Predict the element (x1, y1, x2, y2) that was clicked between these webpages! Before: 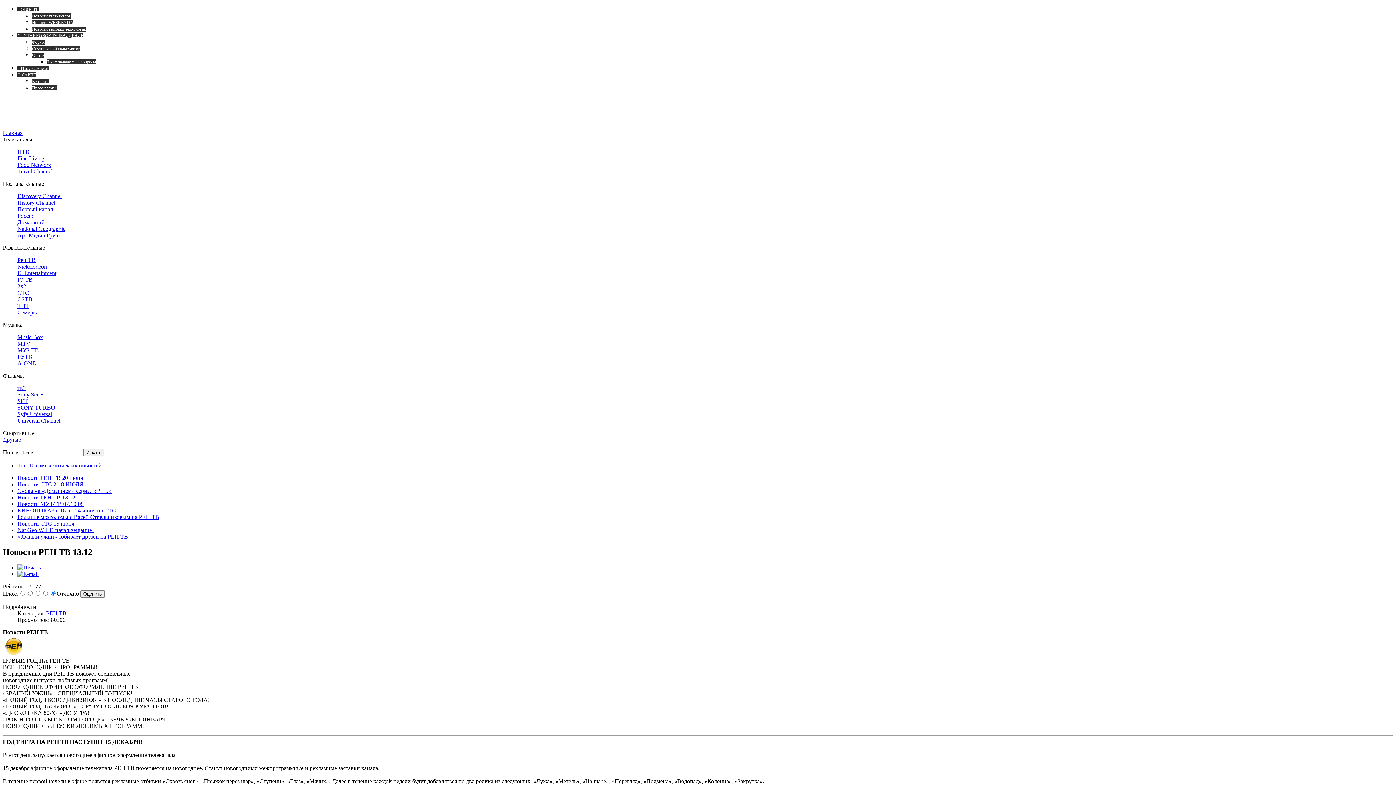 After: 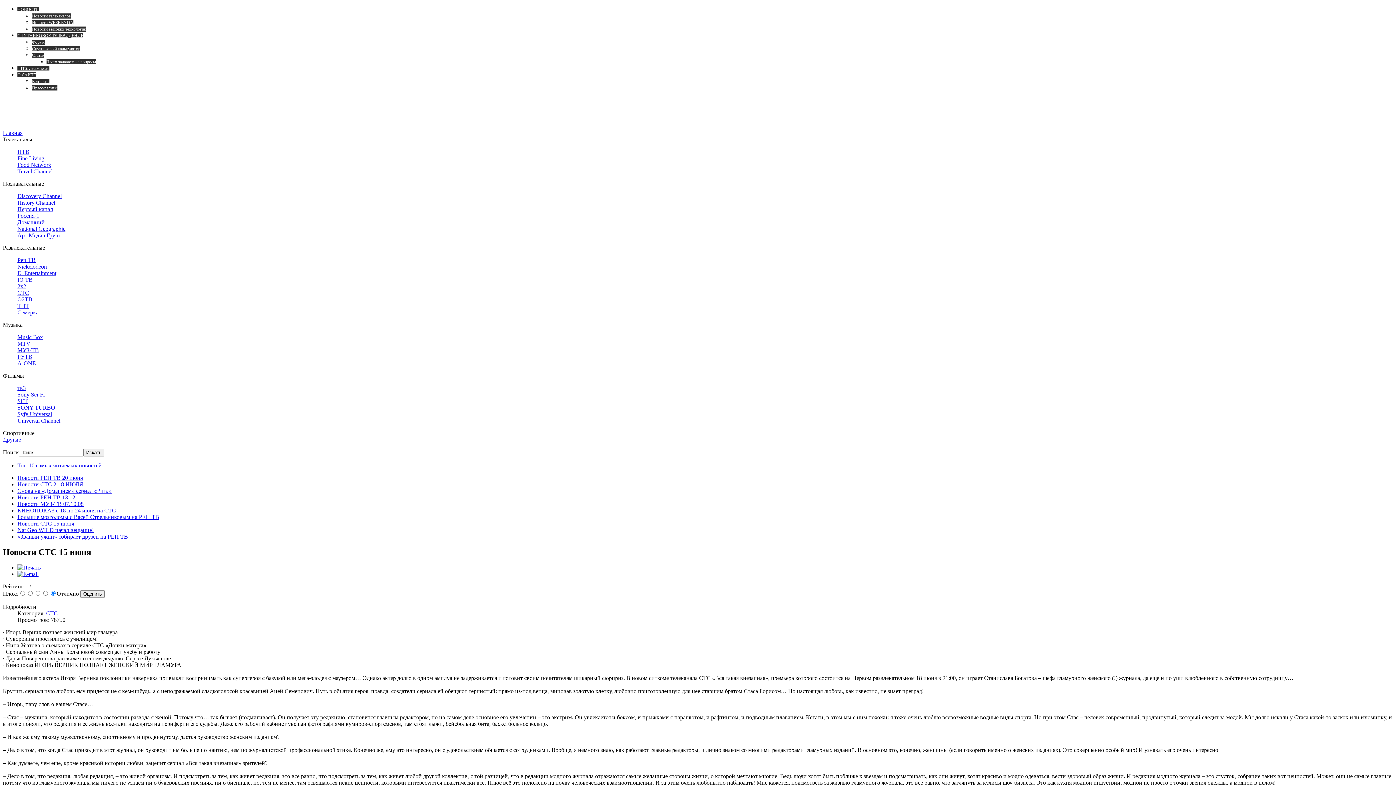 Action: label: Новости СТС 15 июня bbox: (17, 520, 74, 526)